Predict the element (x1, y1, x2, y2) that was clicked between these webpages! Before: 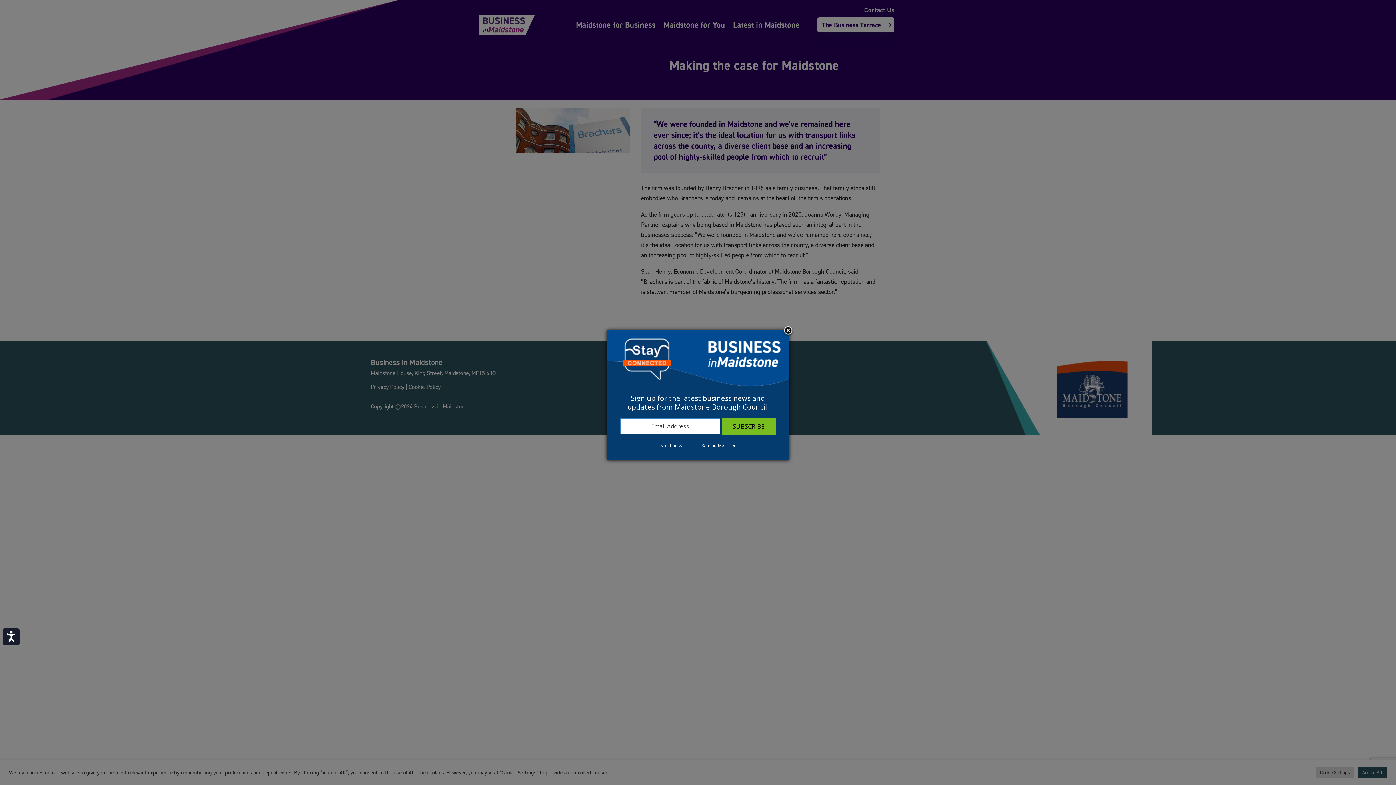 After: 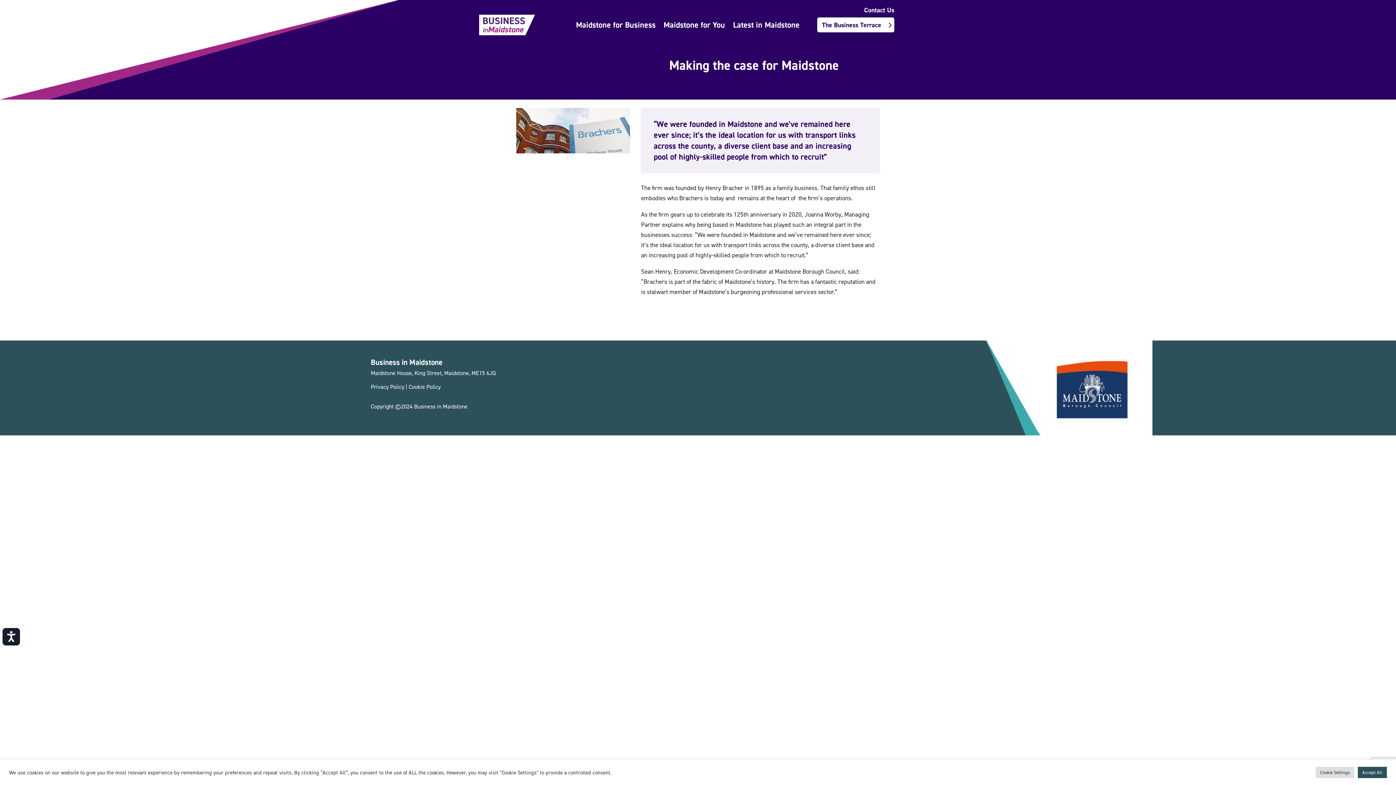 Action: bbox: (651, 442, 691, 448) label: No Thanks